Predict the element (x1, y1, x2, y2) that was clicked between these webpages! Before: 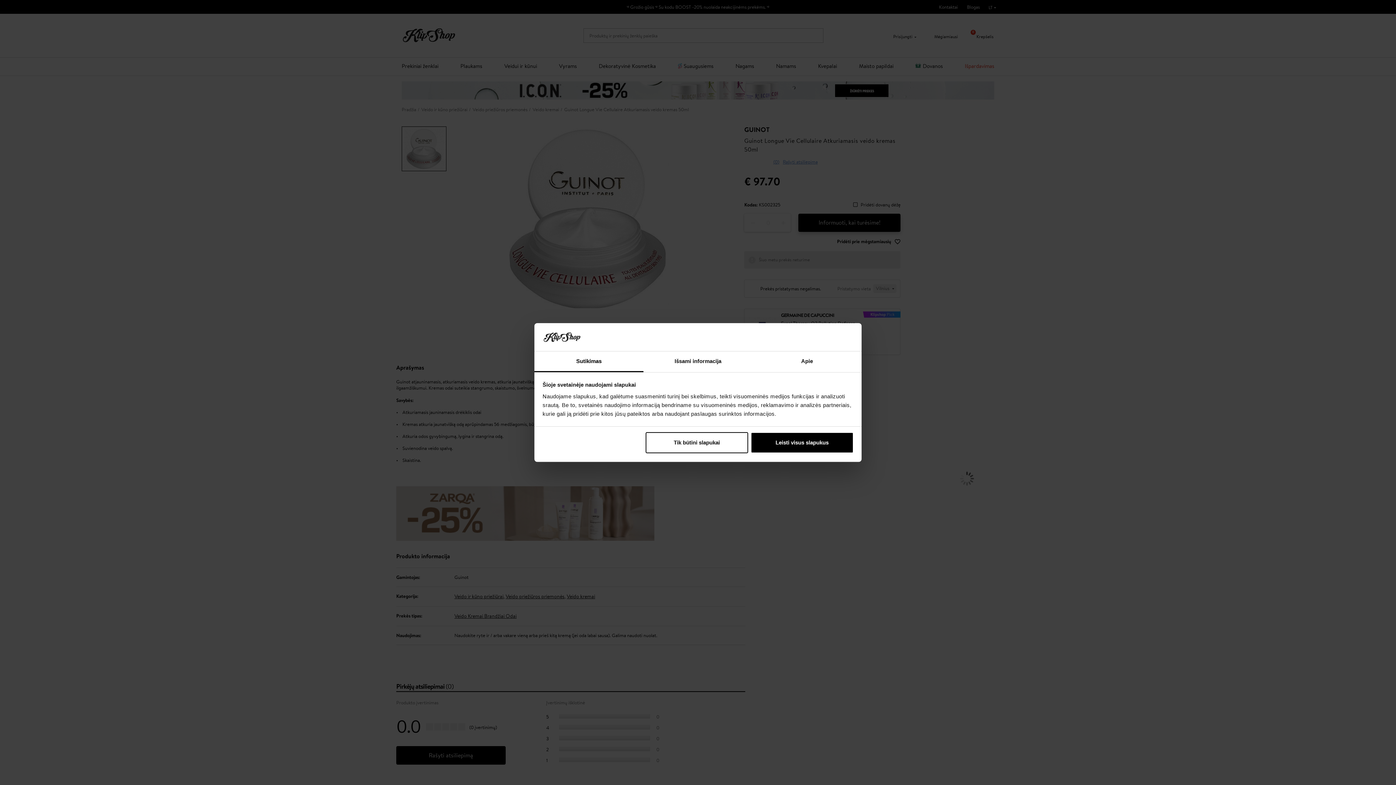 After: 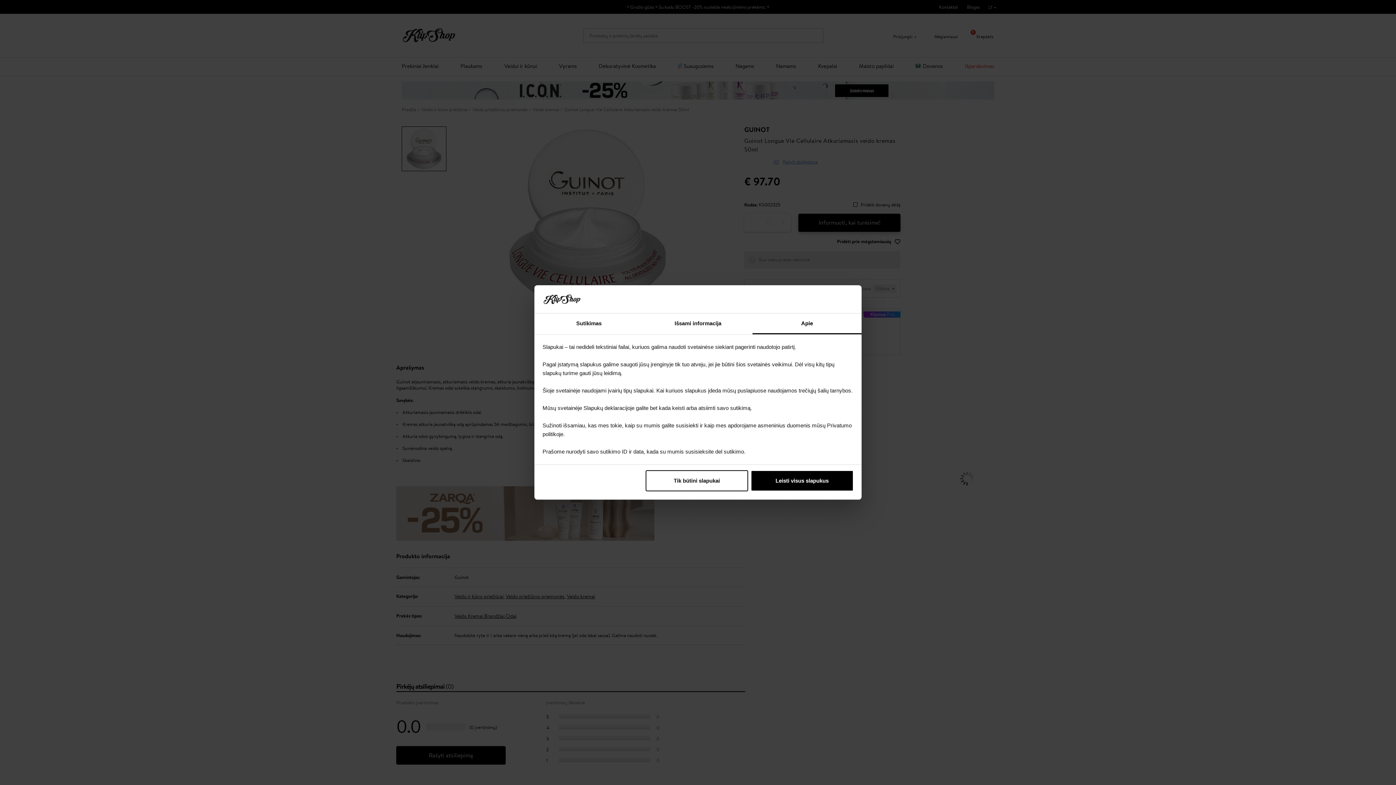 Action: label: Apie bbox: (752, 351, 861, 372)